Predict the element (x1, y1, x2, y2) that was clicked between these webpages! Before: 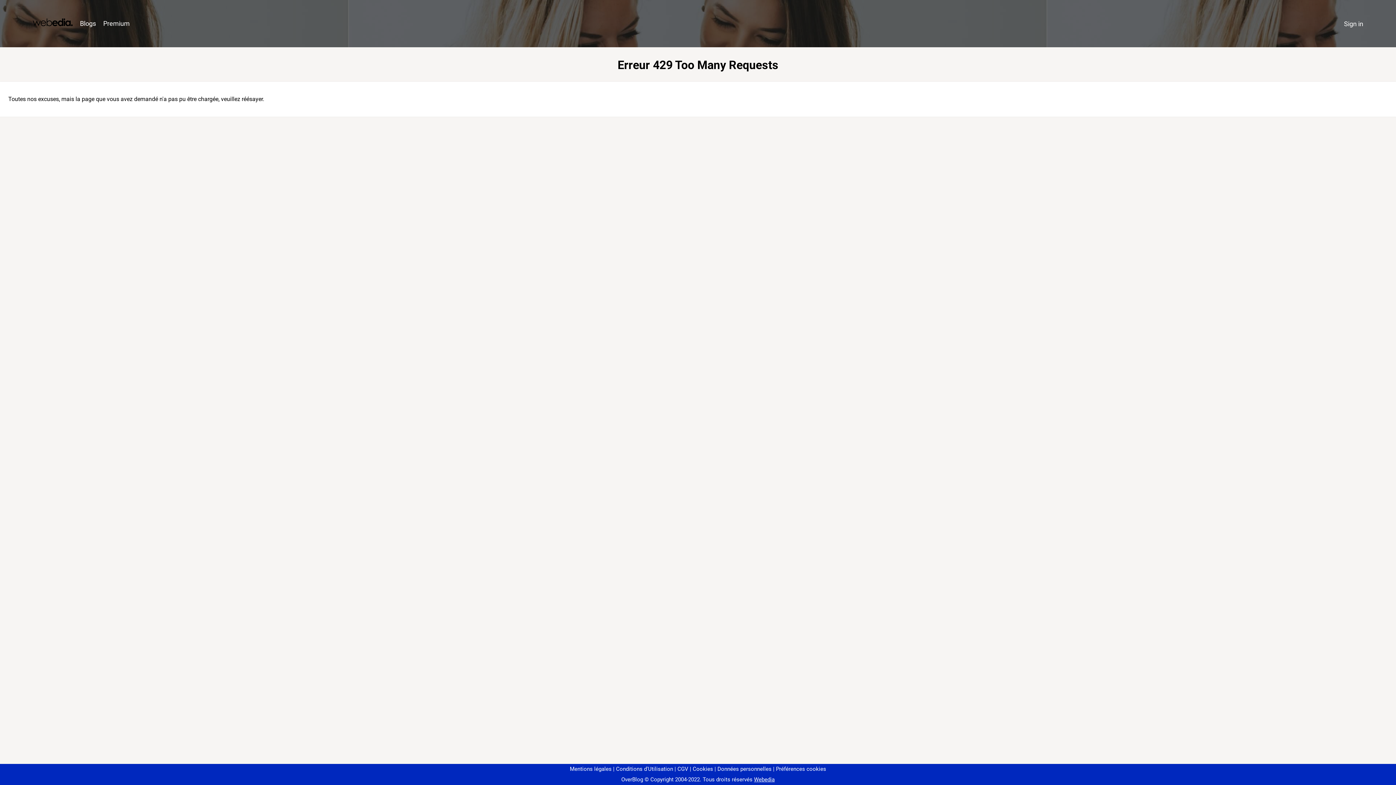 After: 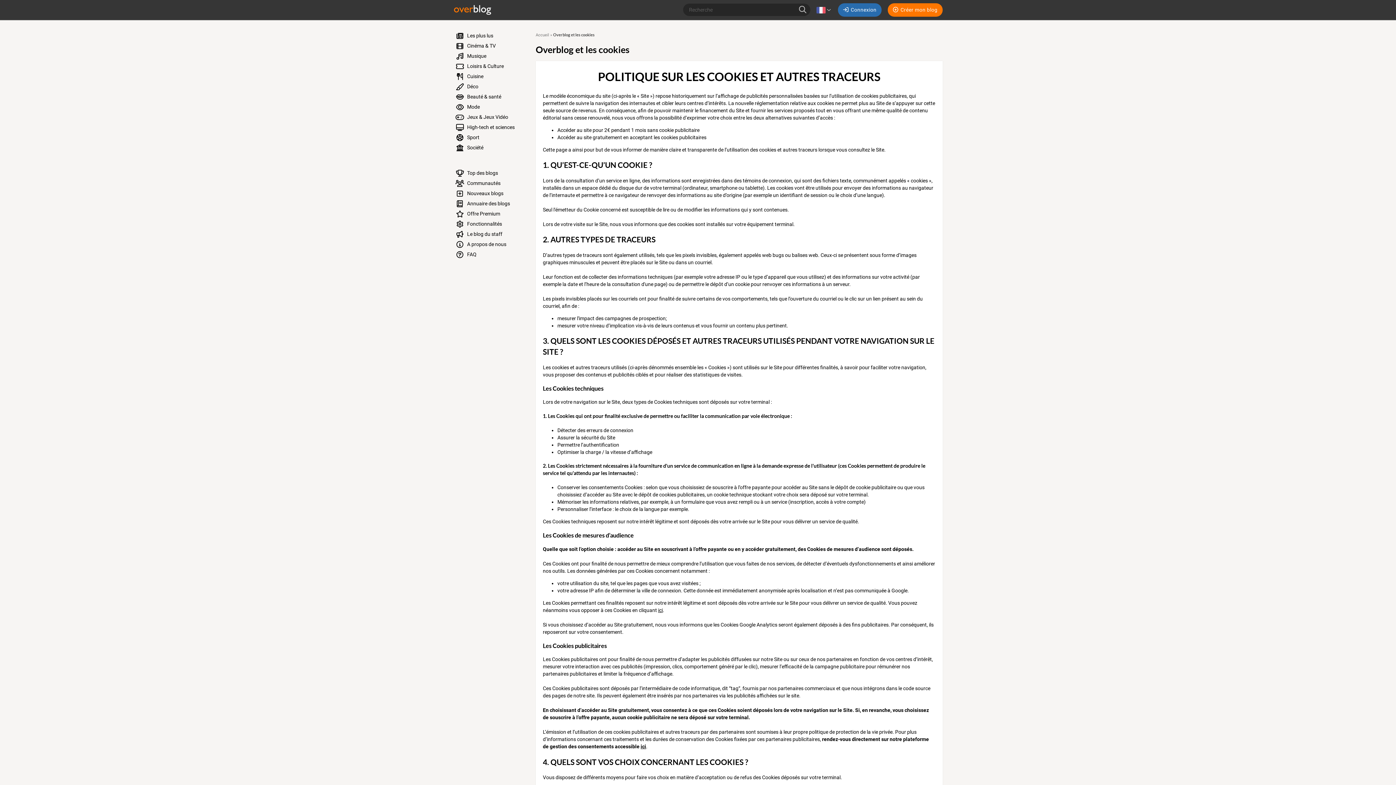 Action: bbox: (690, 766, 713, 772) label: Cookies